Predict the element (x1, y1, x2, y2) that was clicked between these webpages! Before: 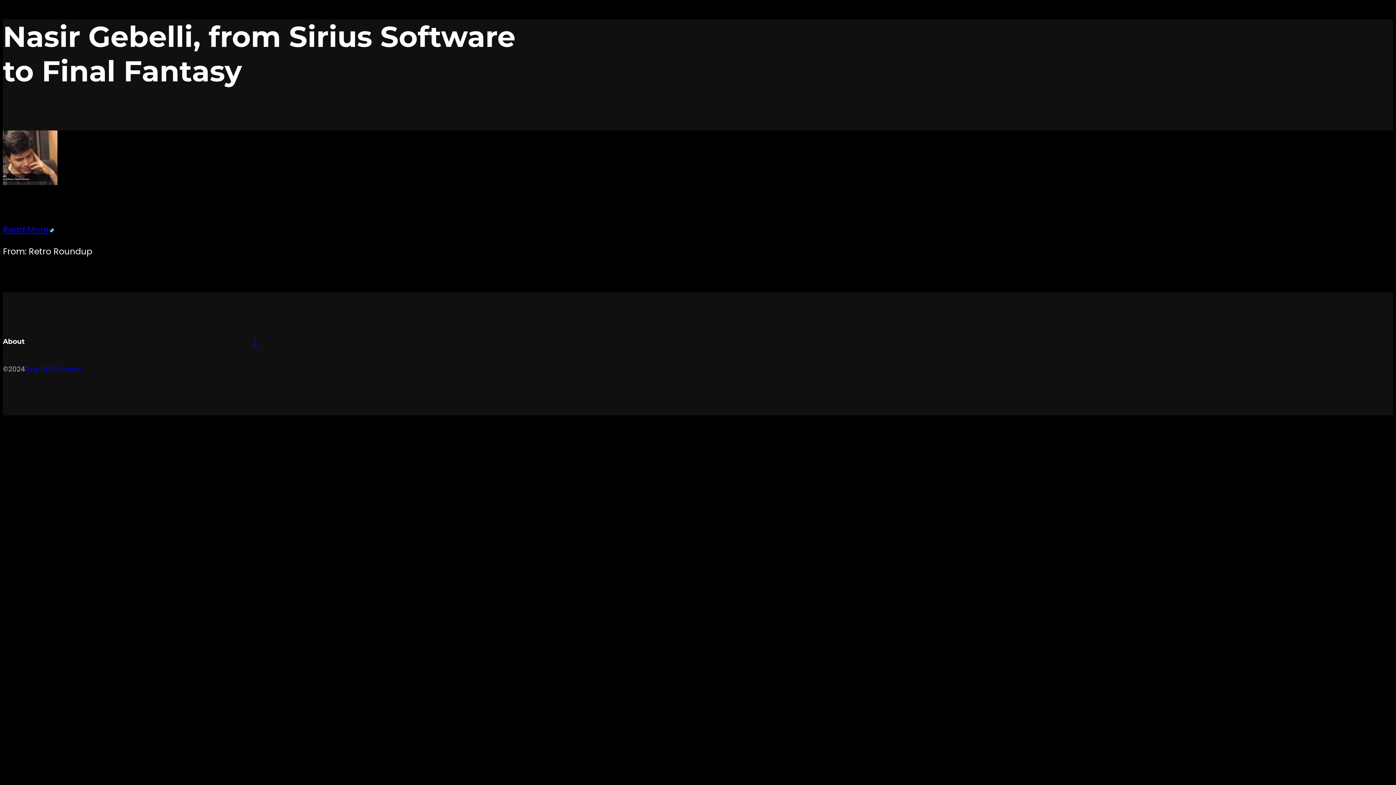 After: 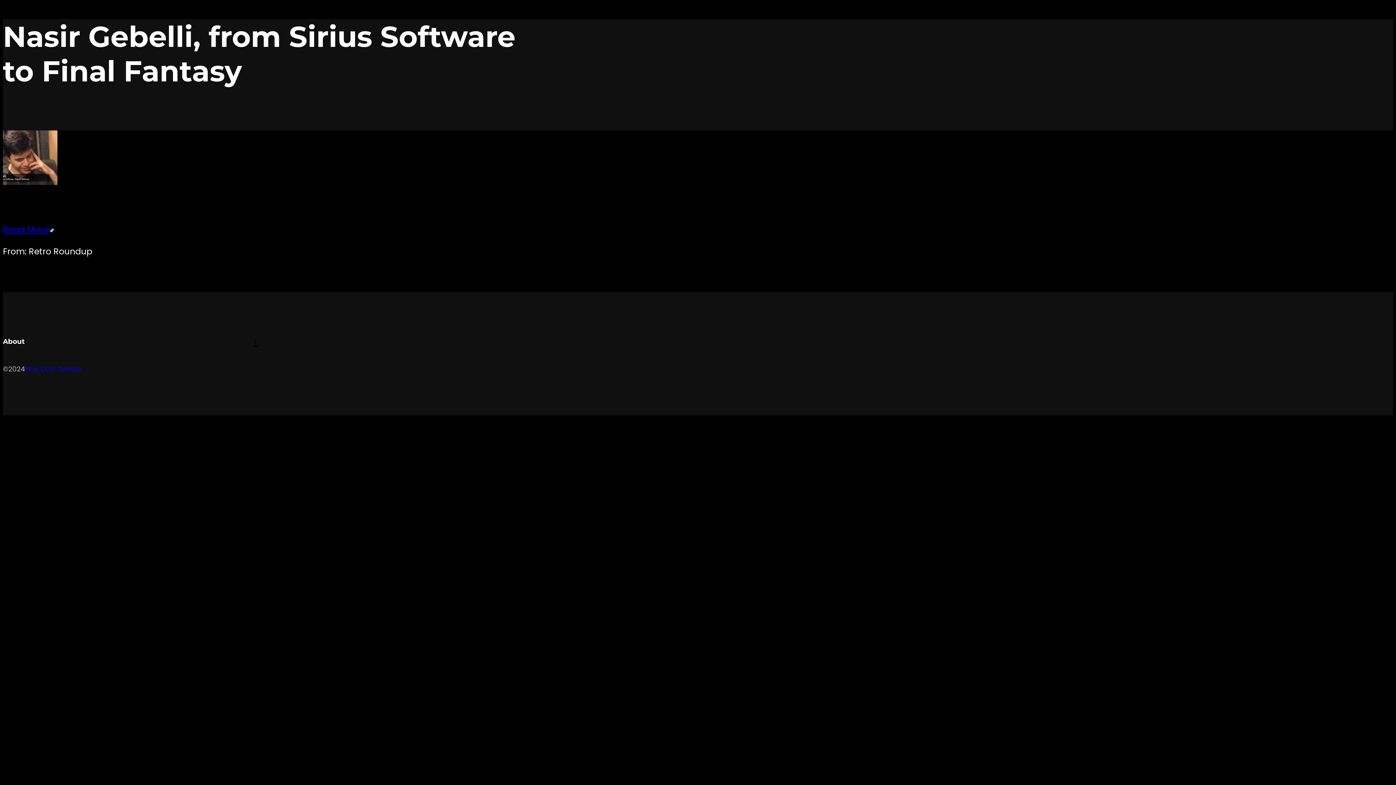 Action: bbox: (246, 332, 264, 350) label: ↑